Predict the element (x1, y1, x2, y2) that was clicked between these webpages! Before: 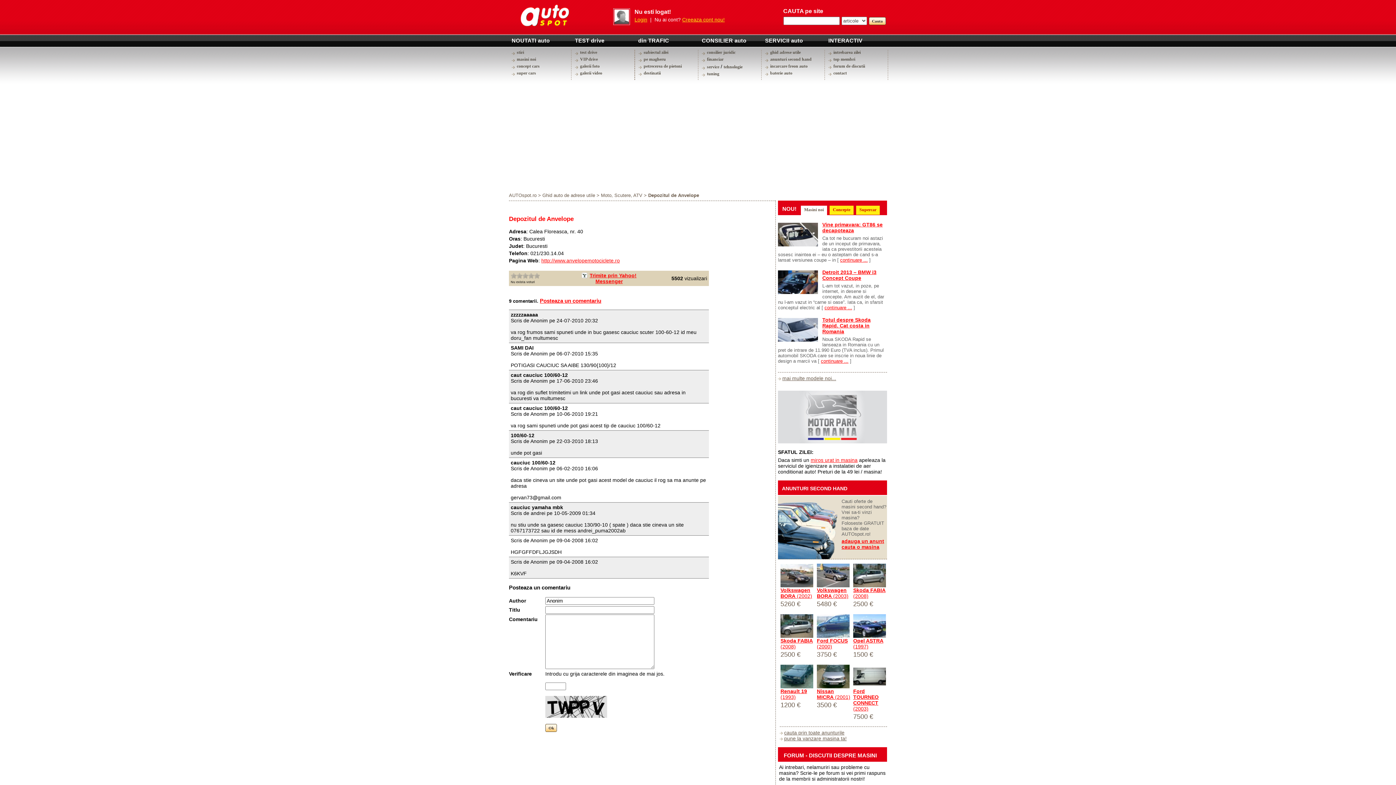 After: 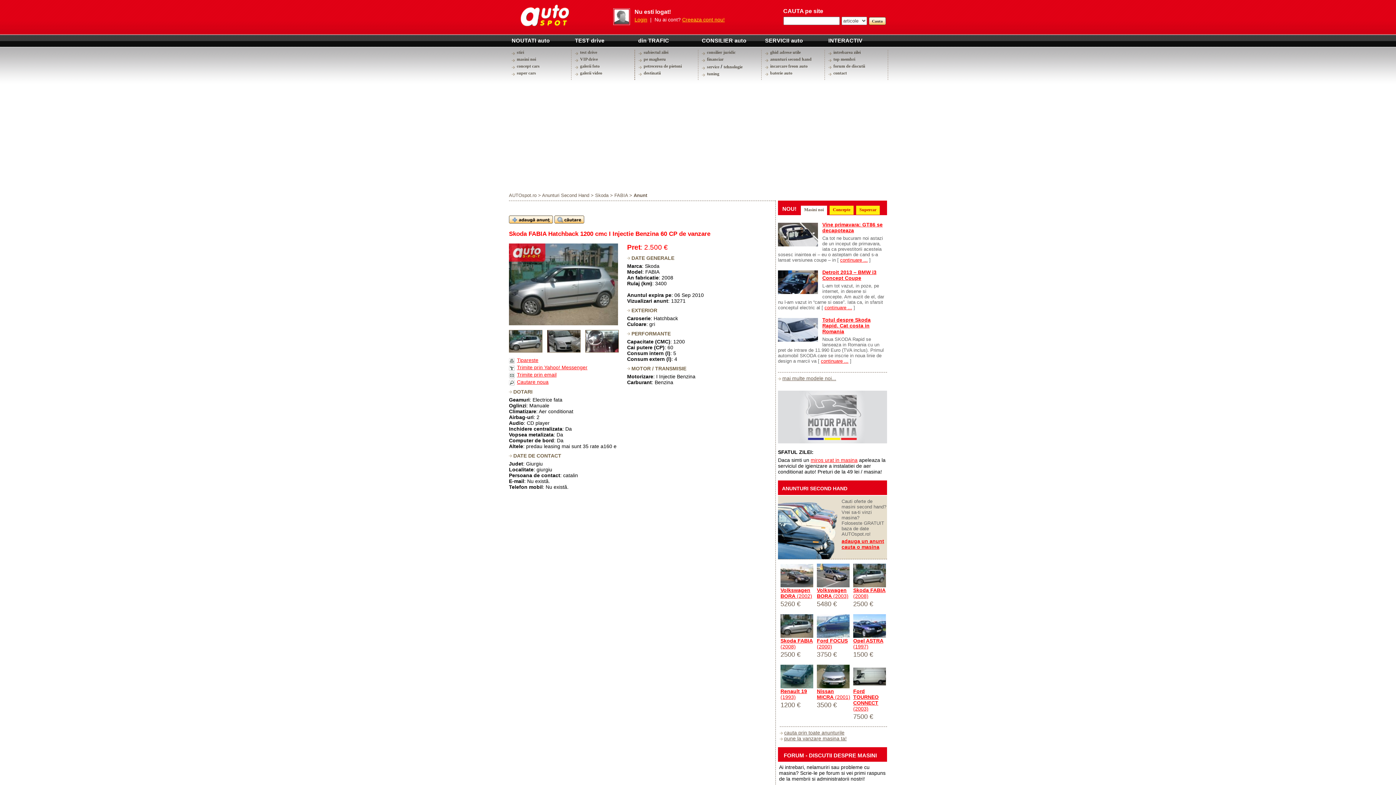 Action: label:   bbox: (853, 564, 886, 587)